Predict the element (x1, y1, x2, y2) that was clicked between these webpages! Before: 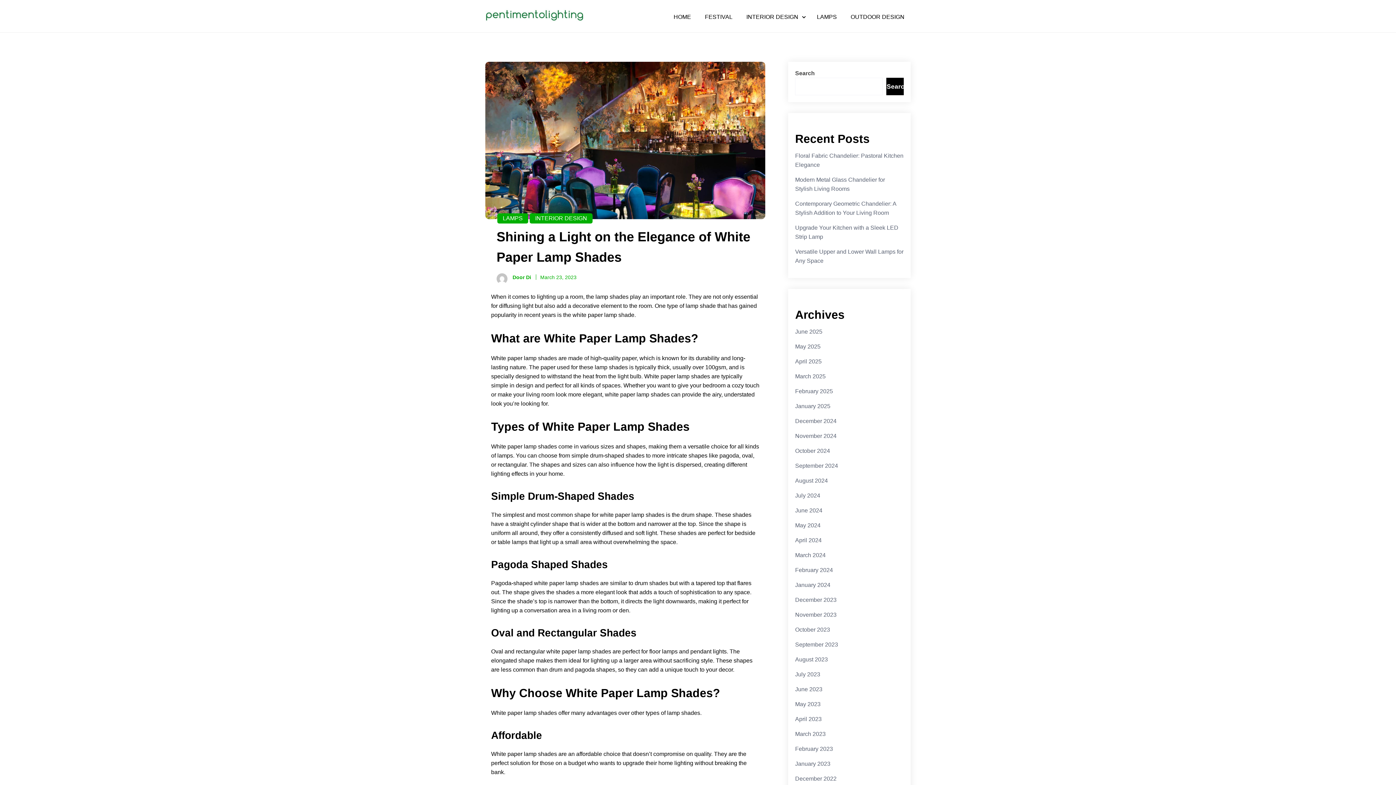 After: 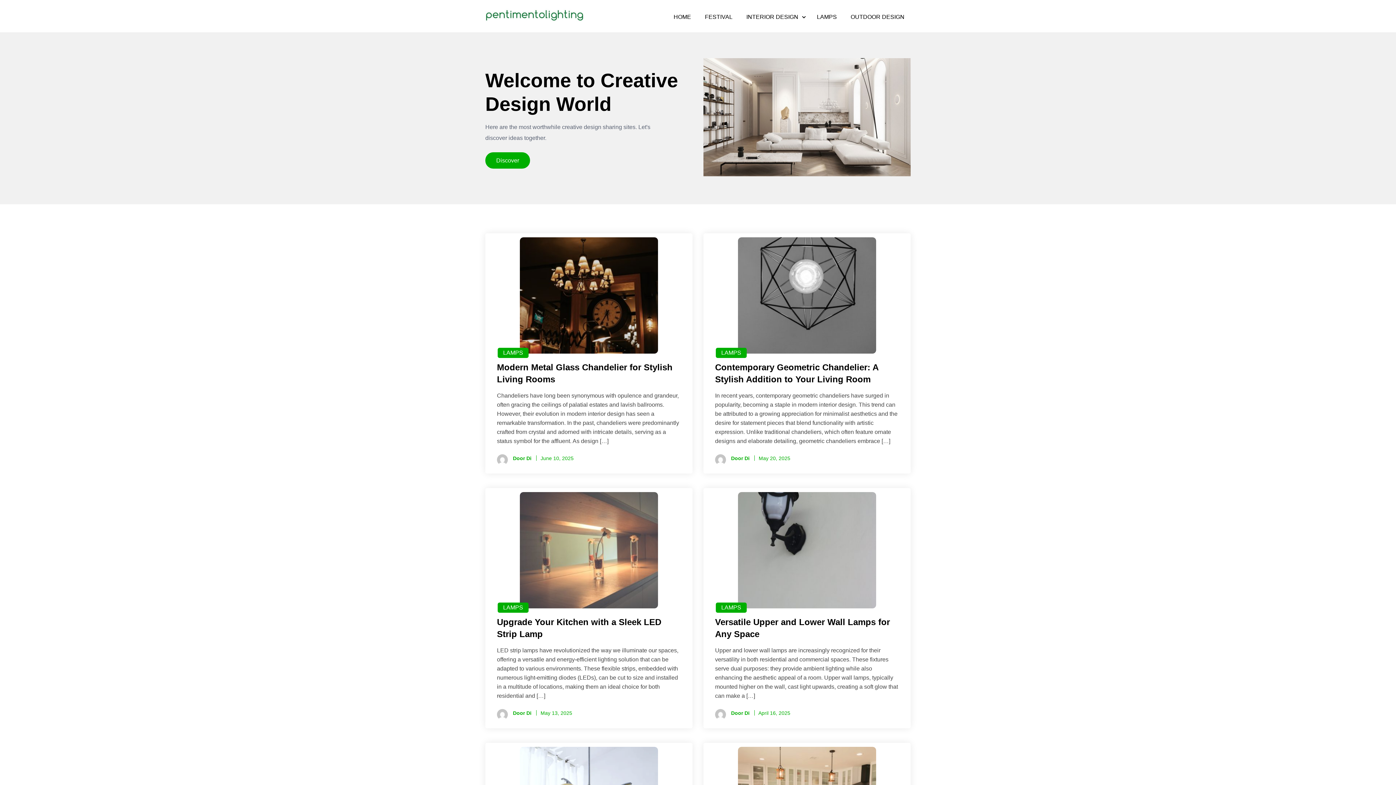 Action: bbox: (795, 462, 838, 469) label: September 2024